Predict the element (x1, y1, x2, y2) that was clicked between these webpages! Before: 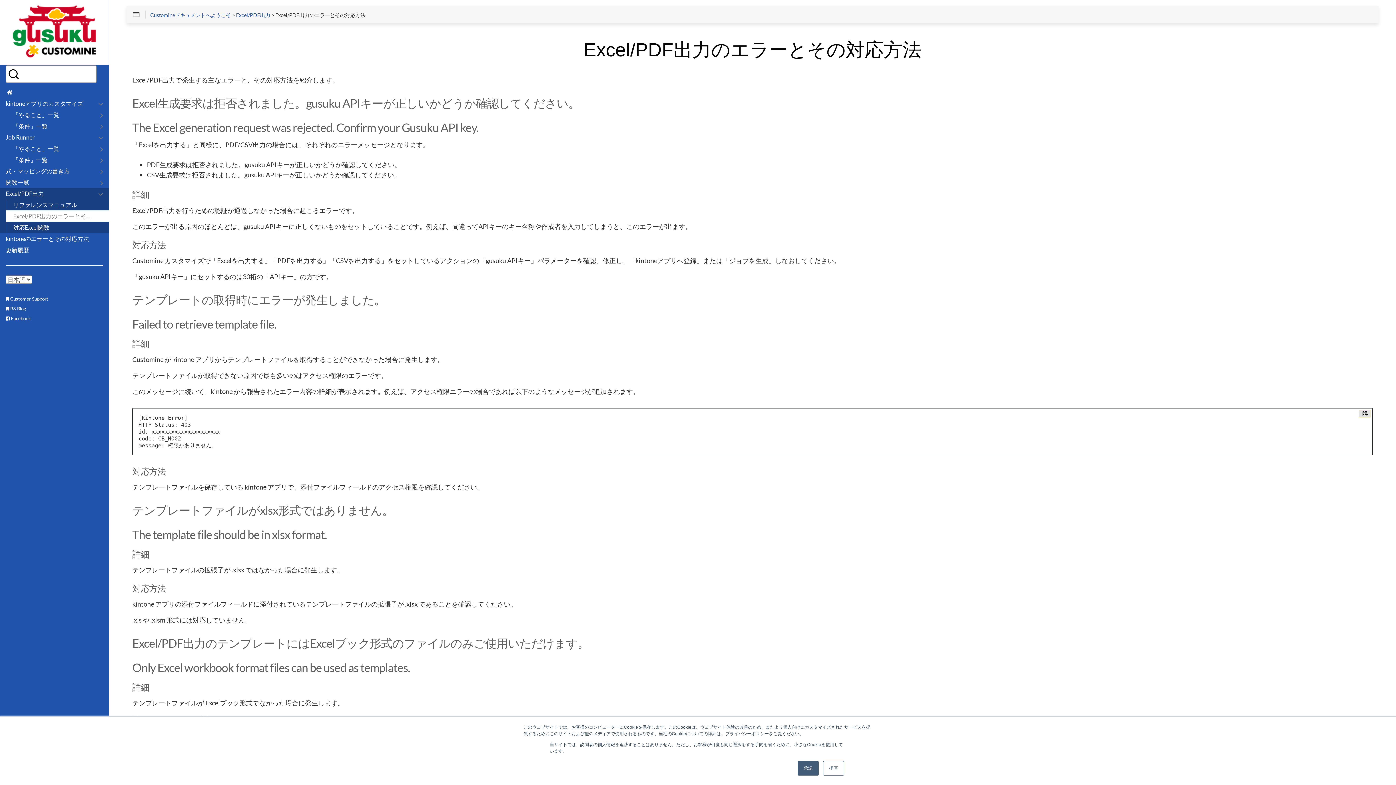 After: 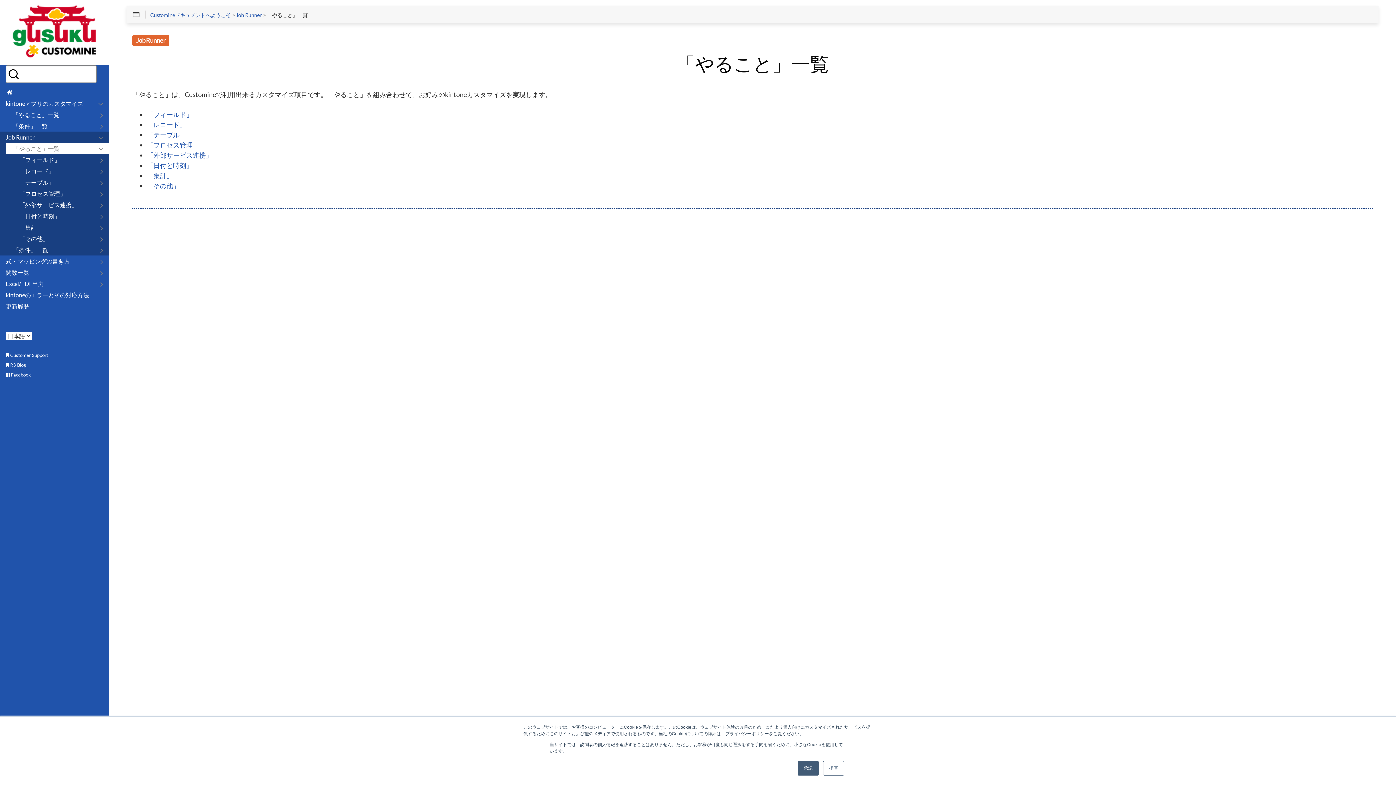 Action: label: 「やること」一覧 bbox: (11, 142, 103, 154)